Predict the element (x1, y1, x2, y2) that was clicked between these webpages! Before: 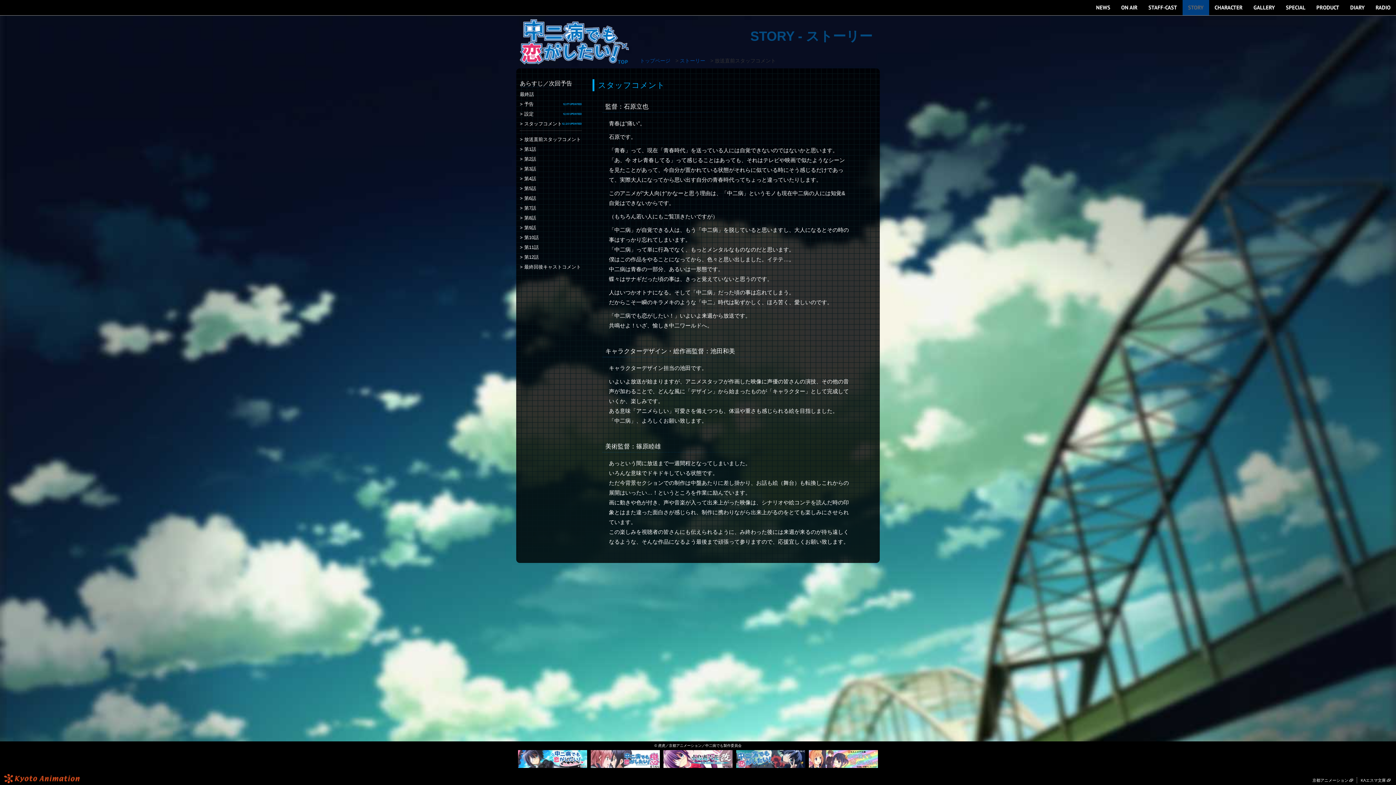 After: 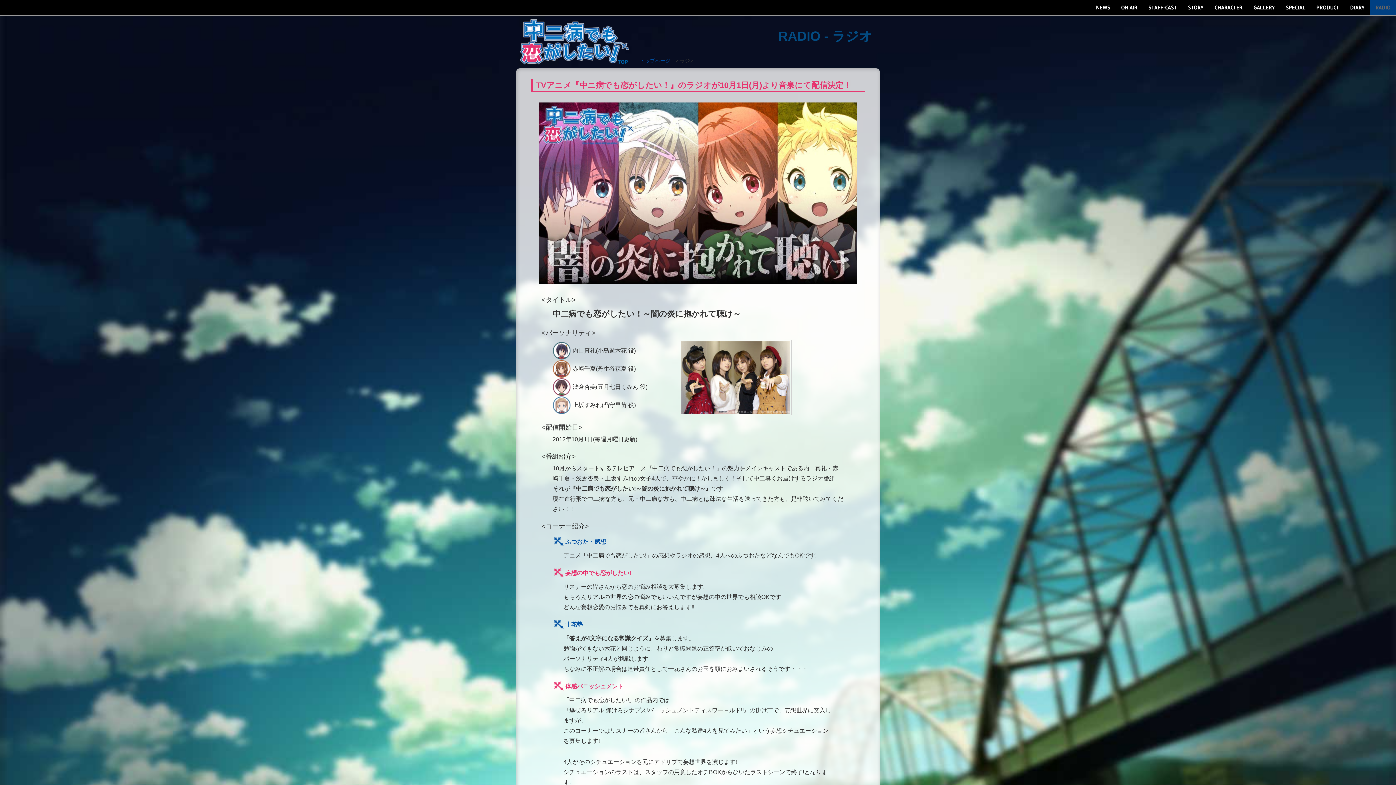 Action: bbox: (1370, 0, 1396, 15) label: RADIO